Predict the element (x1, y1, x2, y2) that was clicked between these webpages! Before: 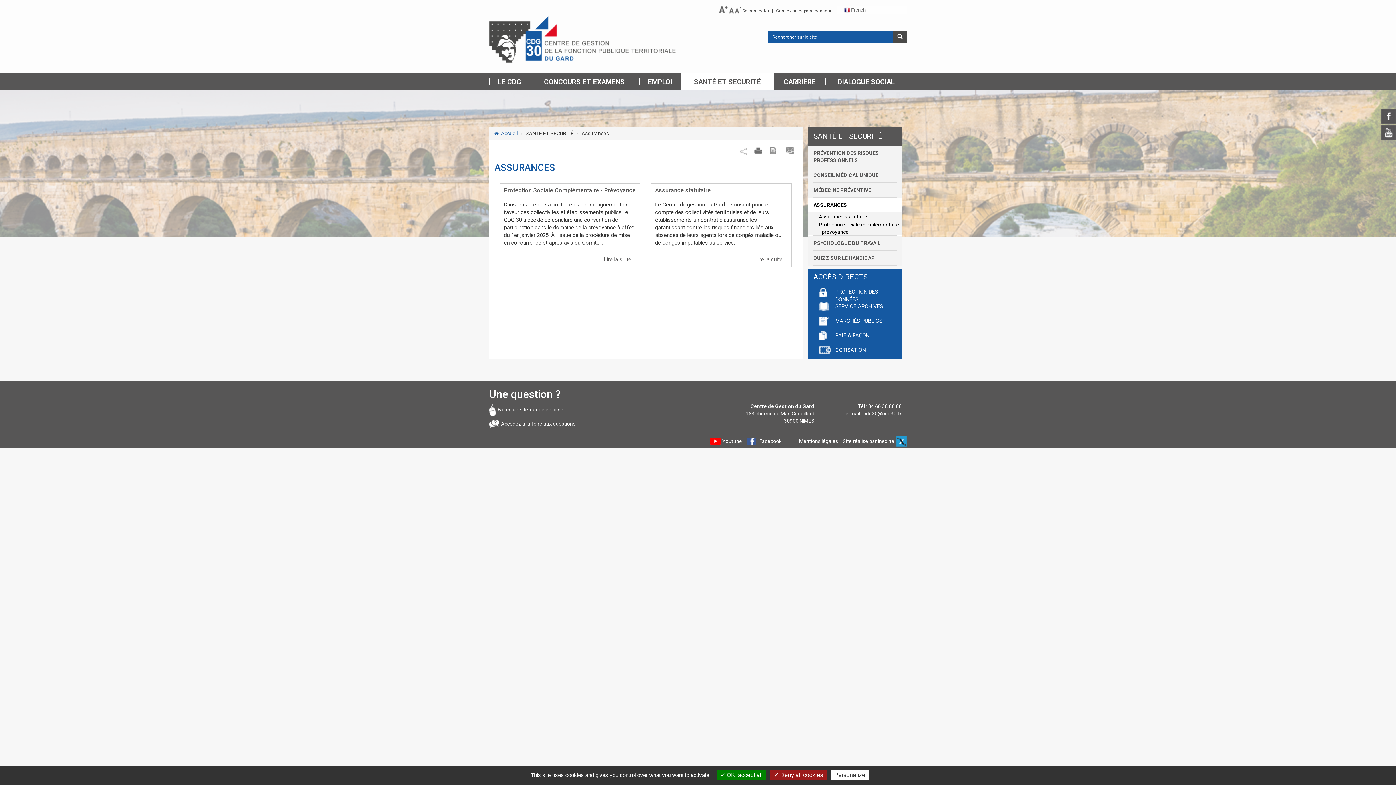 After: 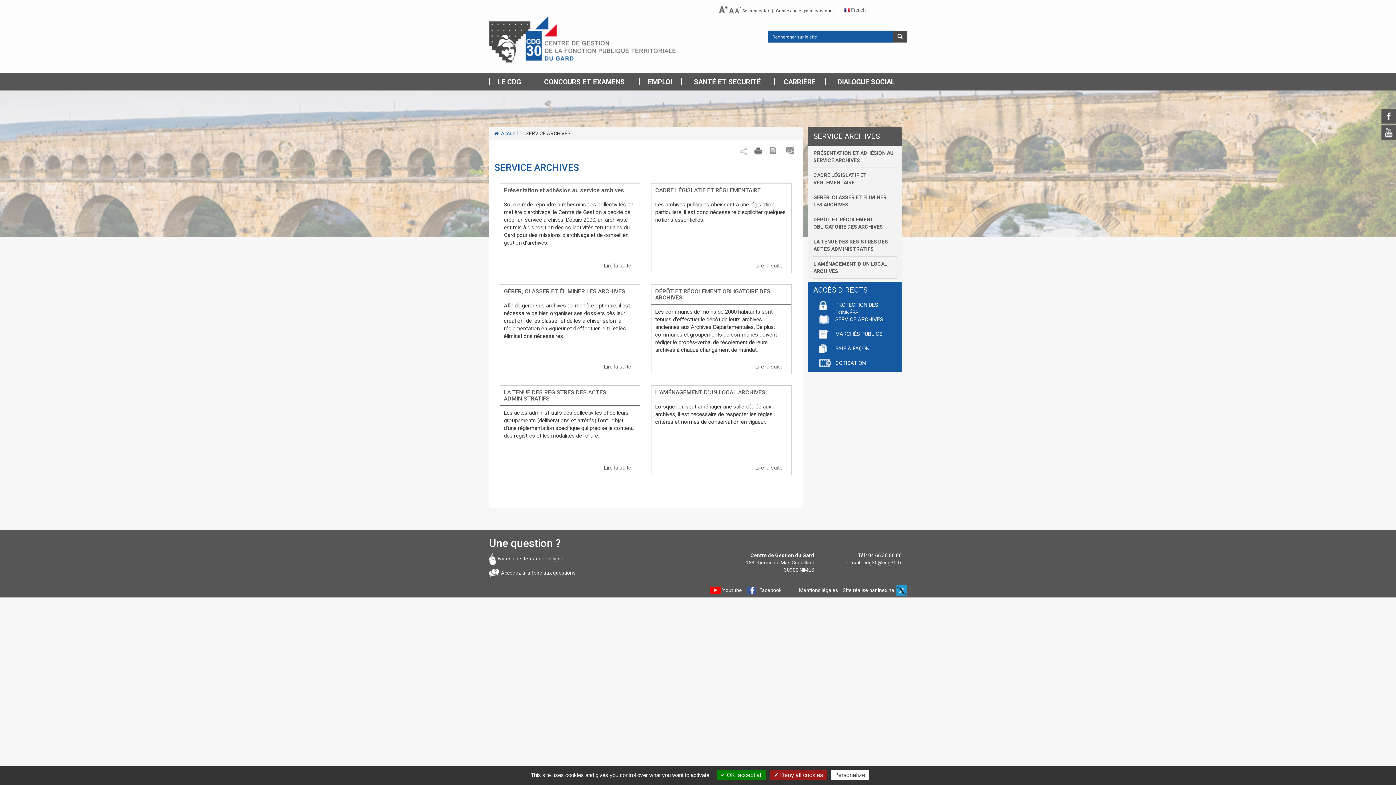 Action: bbox: (819, 299, 894, 313) label: SERVICE ARCHIVES